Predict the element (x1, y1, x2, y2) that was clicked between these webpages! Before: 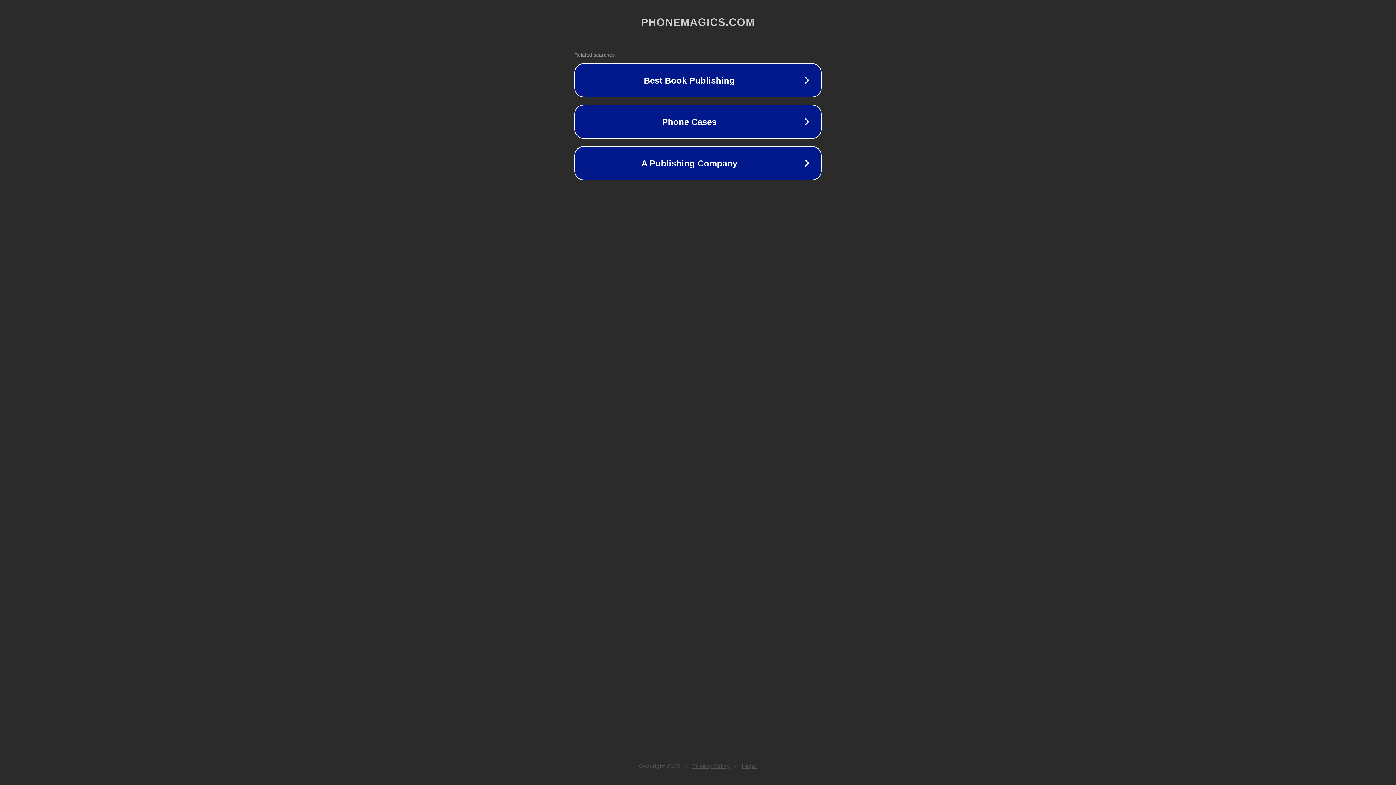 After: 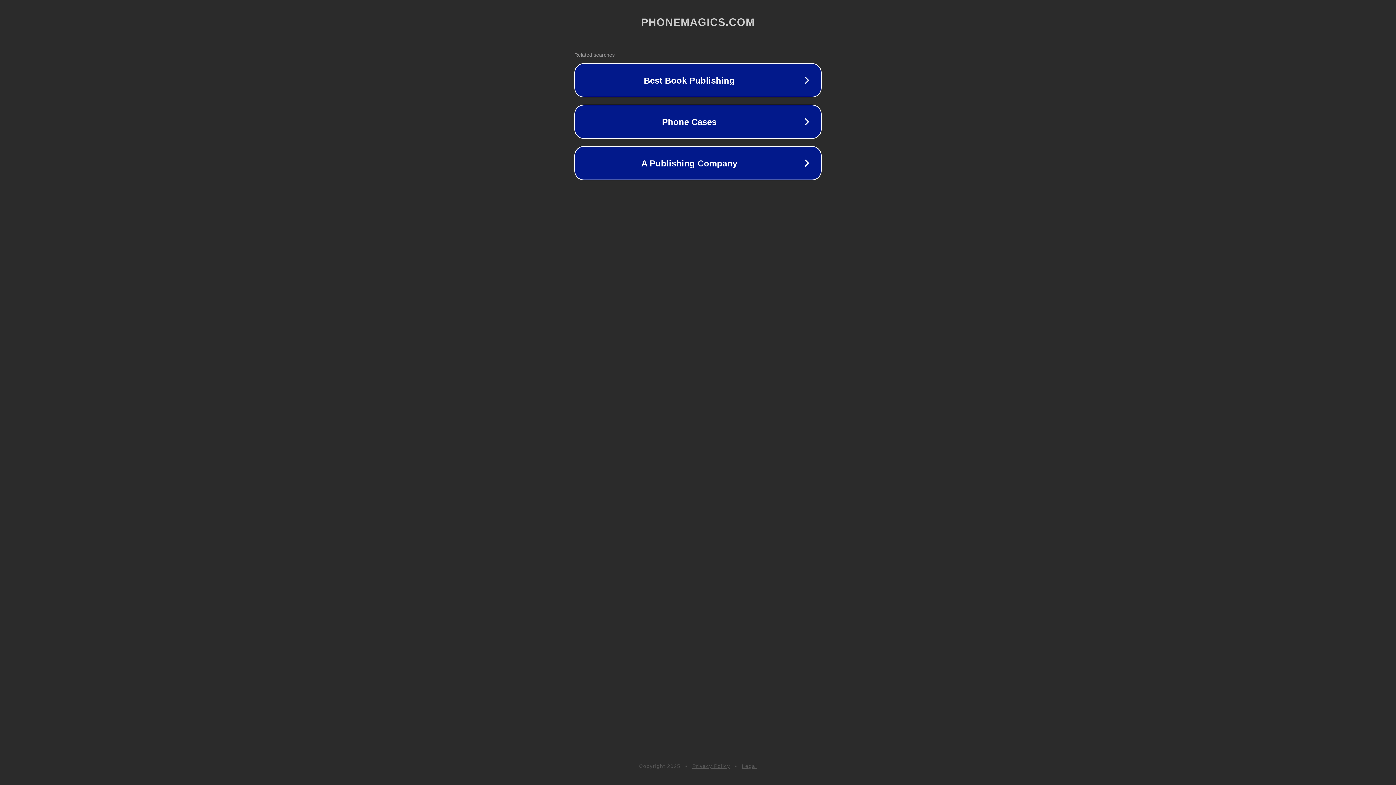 Action: bbox: (742, 763, 757, 769) label: Legal